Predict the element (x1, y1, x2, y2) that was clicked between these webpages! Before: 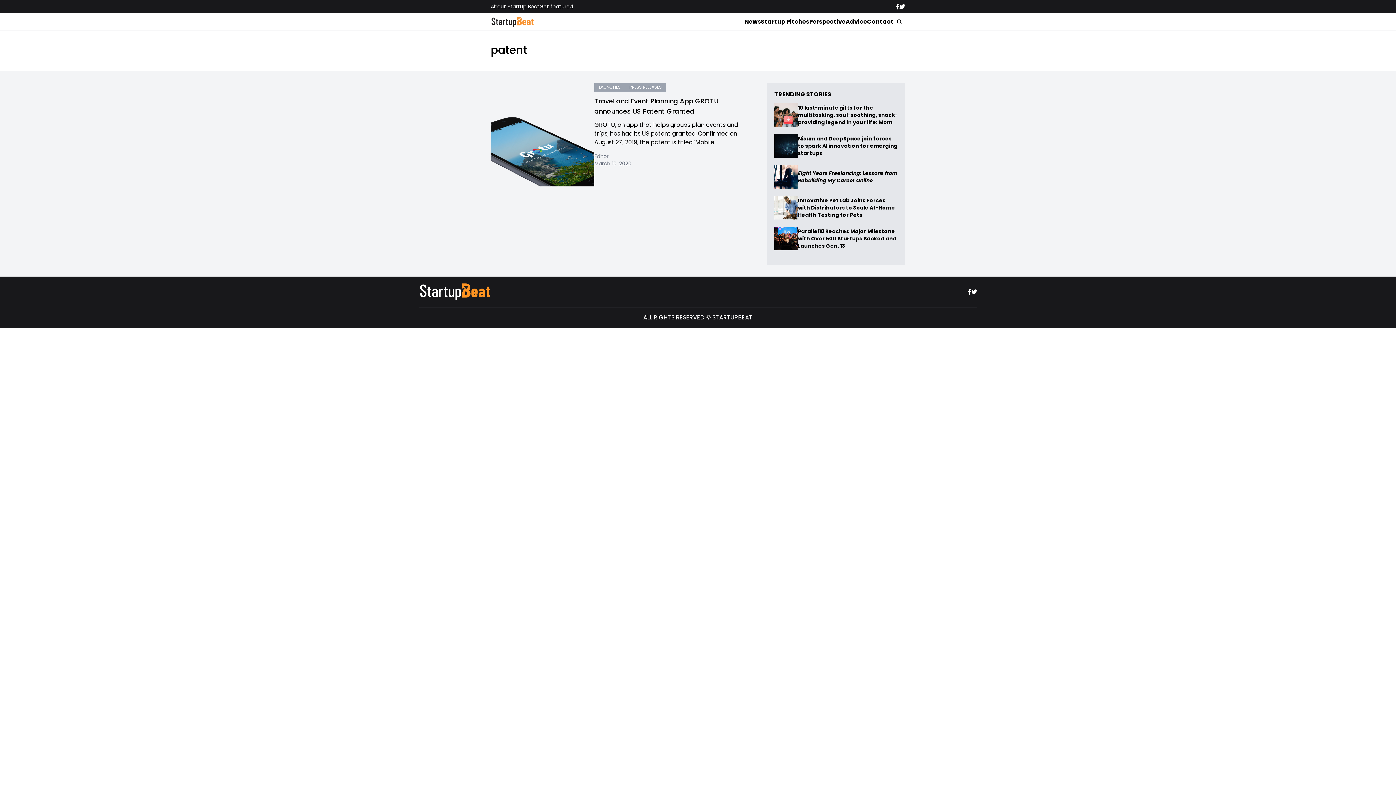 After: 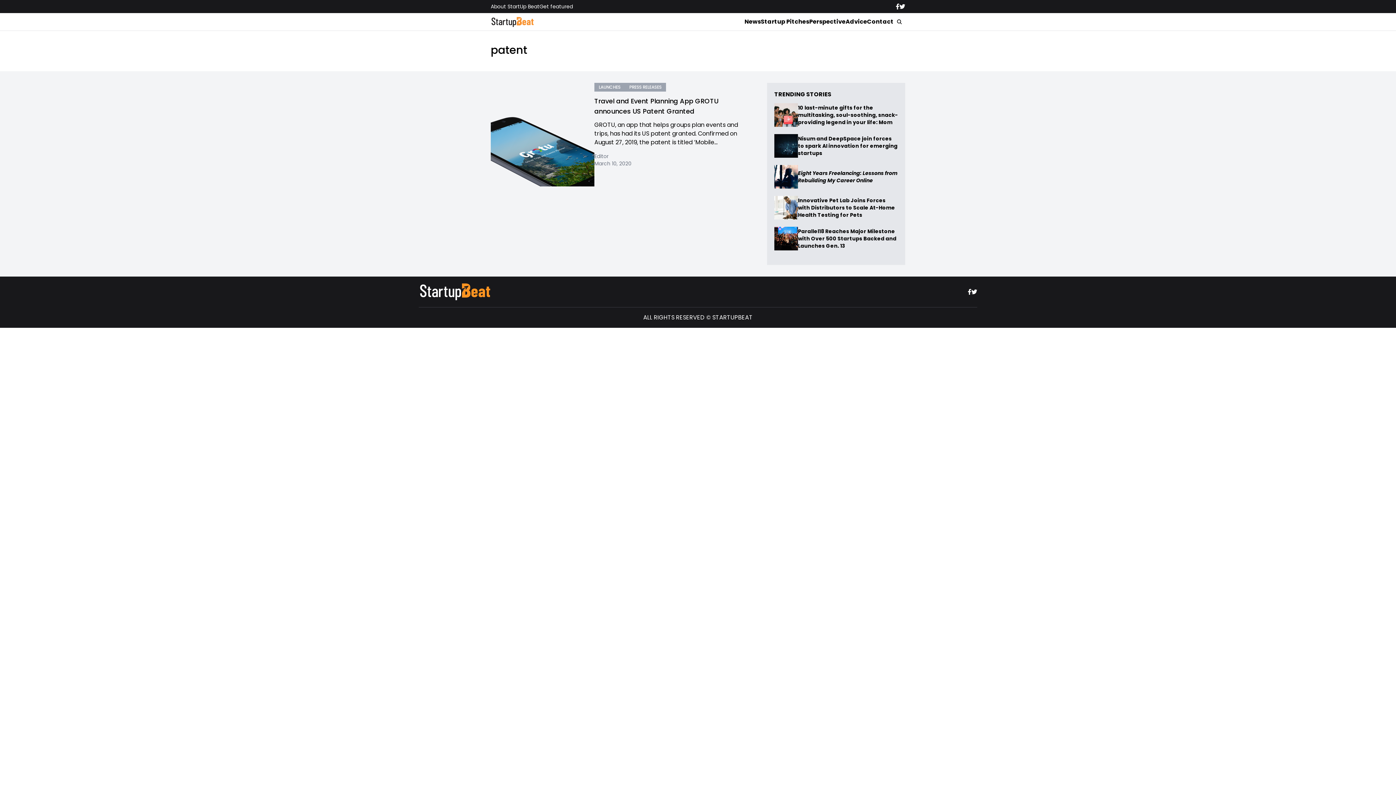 Action: bbox: (899, 3, 905, 9)